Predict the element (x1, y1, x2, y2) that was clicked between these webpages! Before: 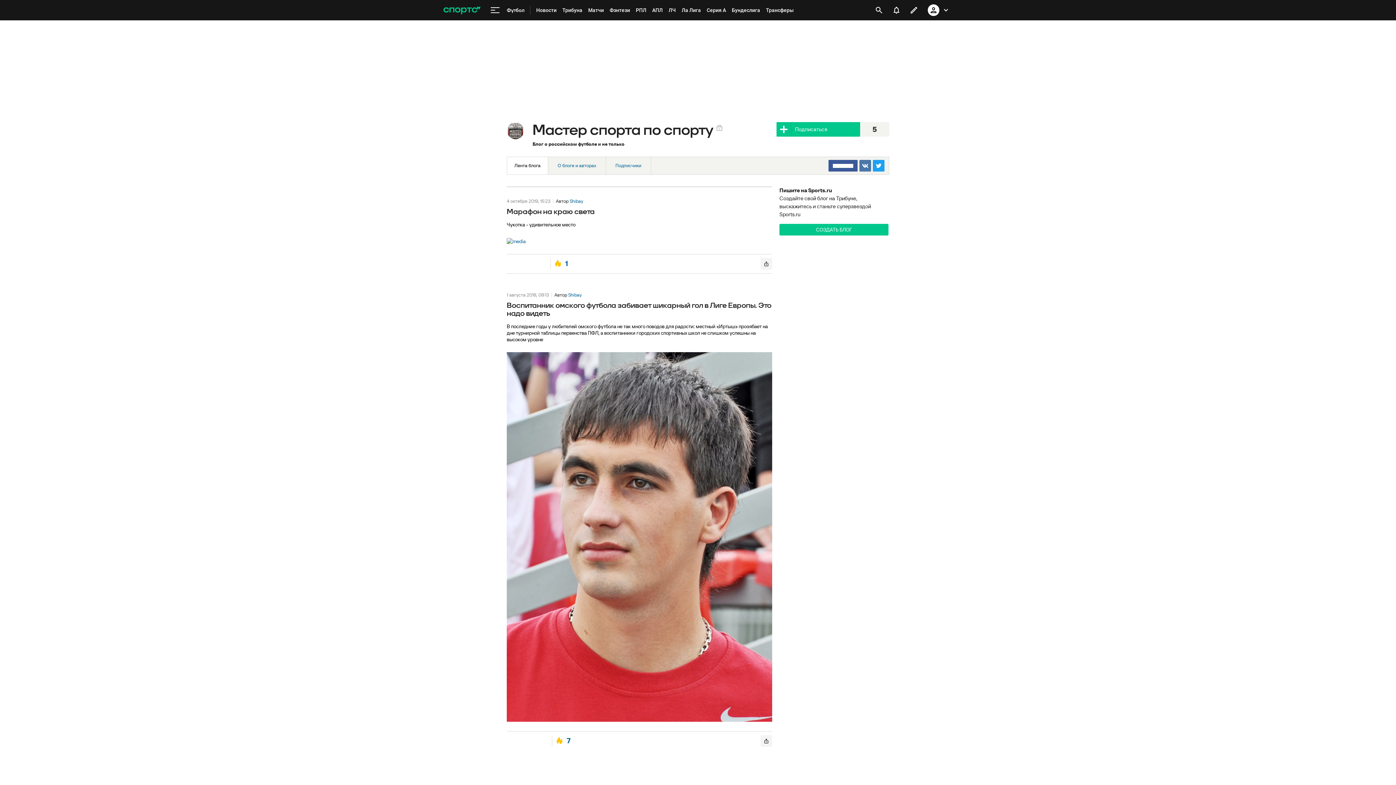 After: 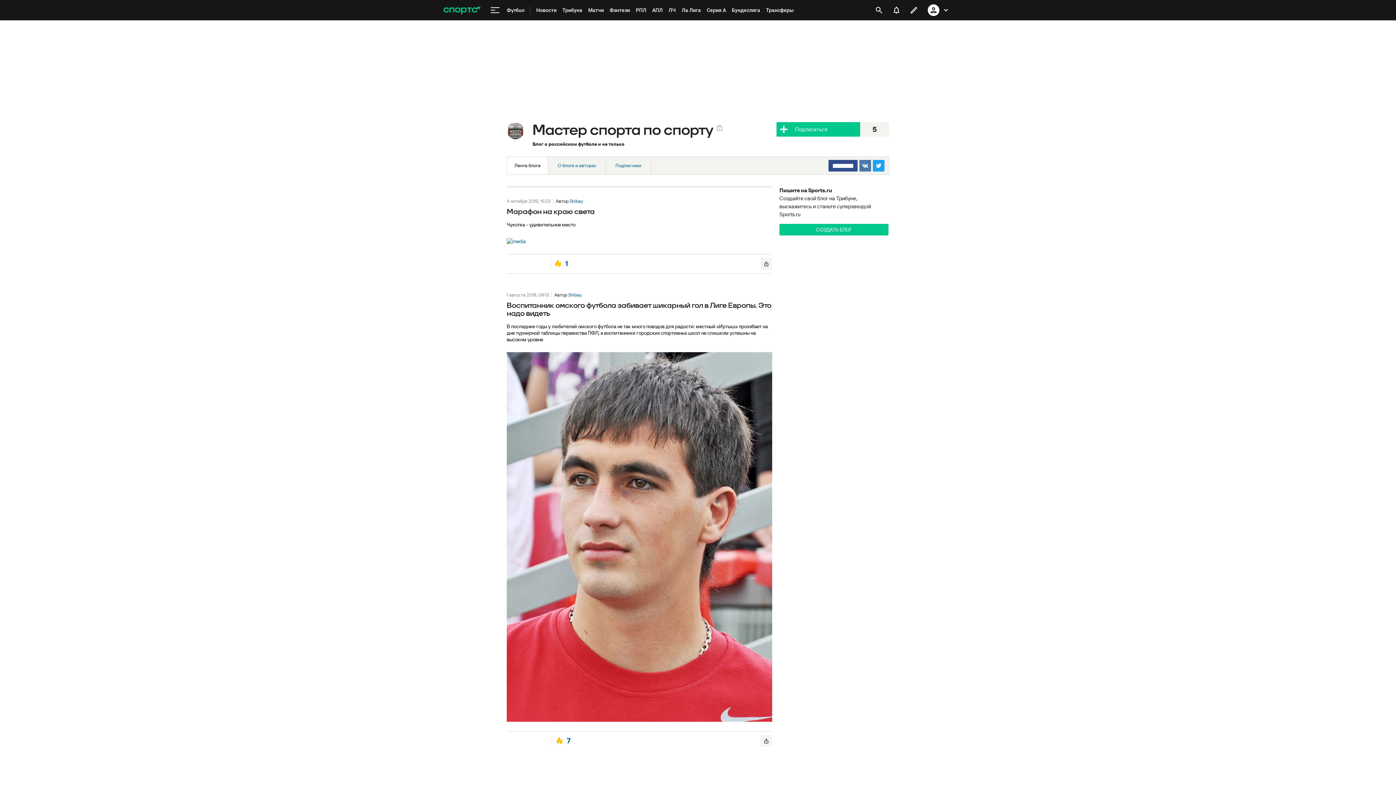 Action: bbox: (828, 160, 857, 171) label: □□□□□□□□